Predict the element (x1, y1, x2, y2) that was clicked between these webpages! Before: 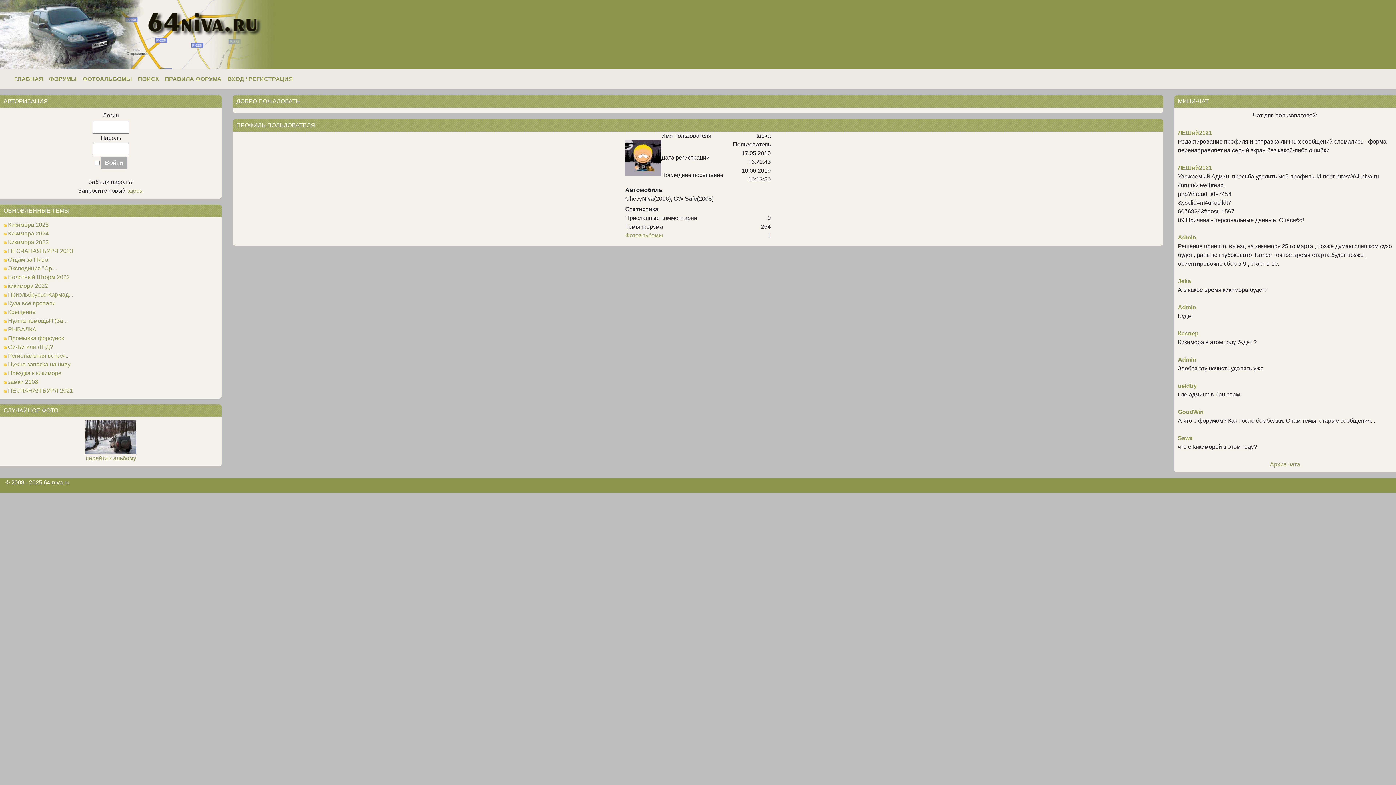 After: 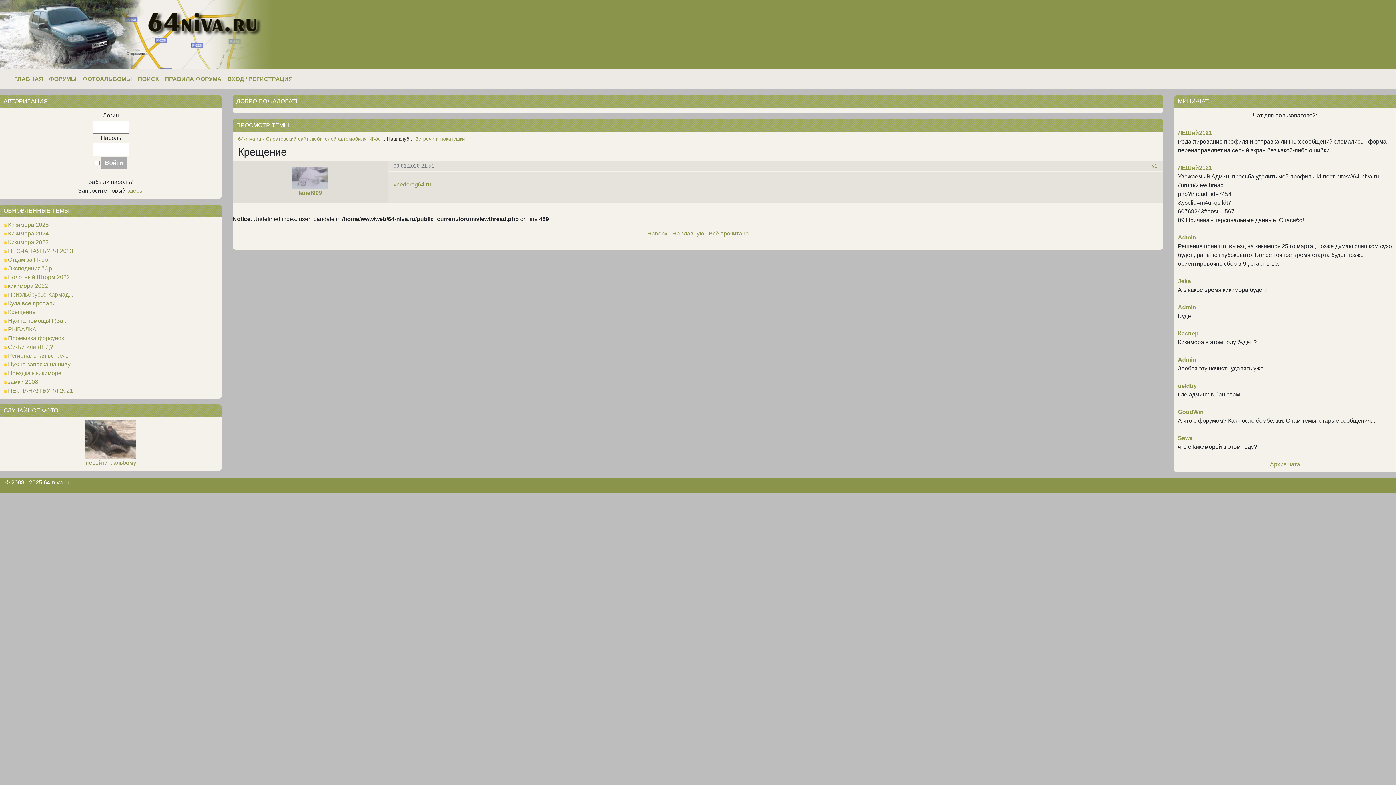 Action: bbox: (8, 309, 35, 315) label: Крещение